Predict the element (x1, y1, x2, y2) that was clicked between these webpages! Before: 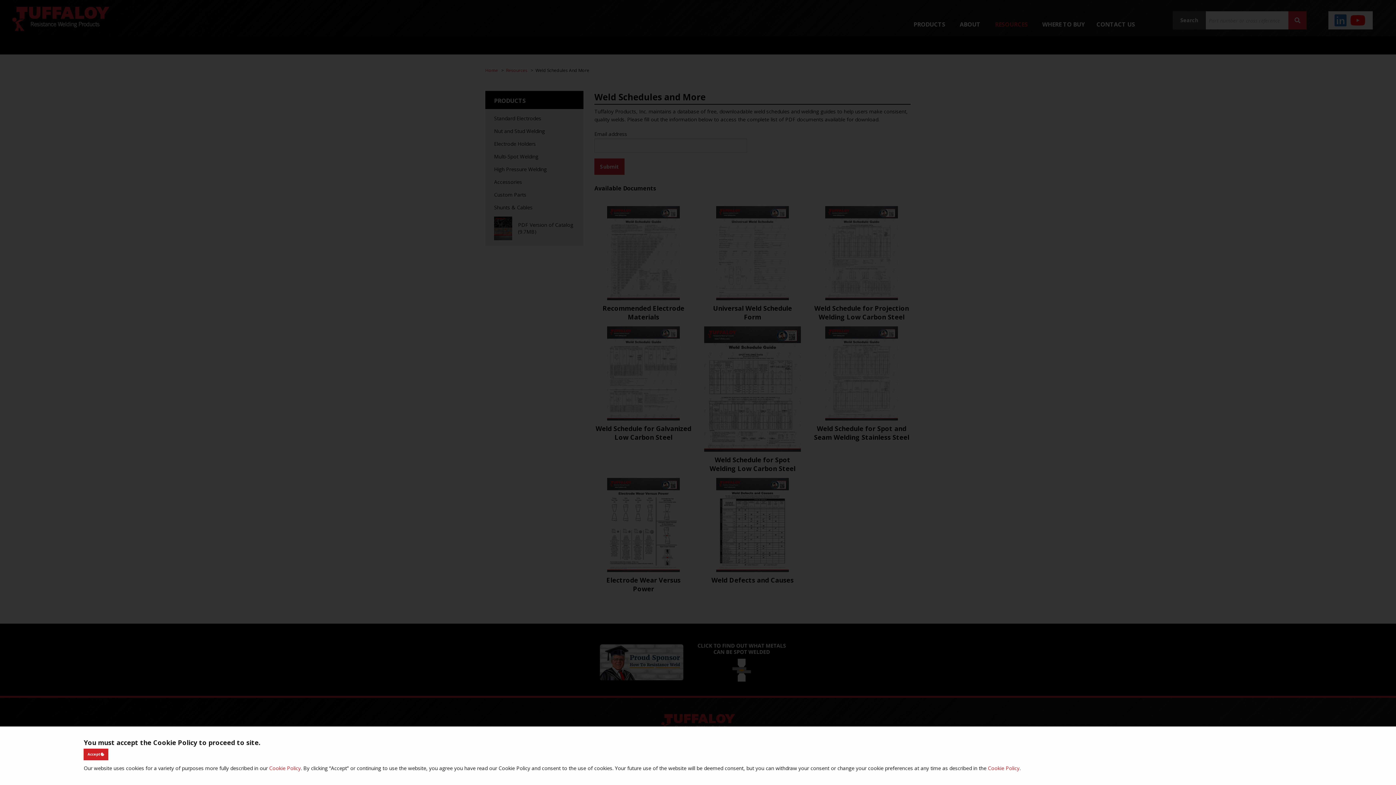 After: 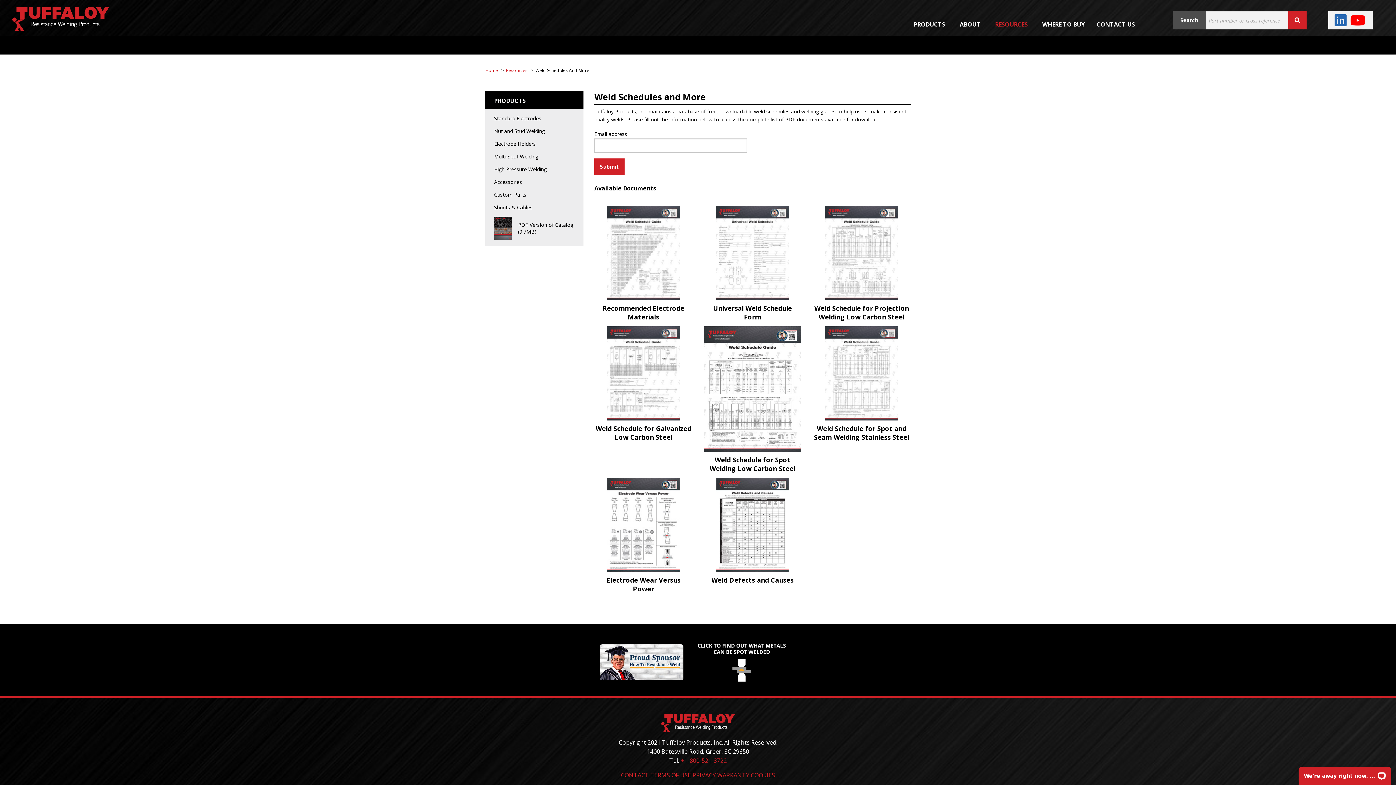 Action: label: Accept  bbox: (83, 749, 108, 760)